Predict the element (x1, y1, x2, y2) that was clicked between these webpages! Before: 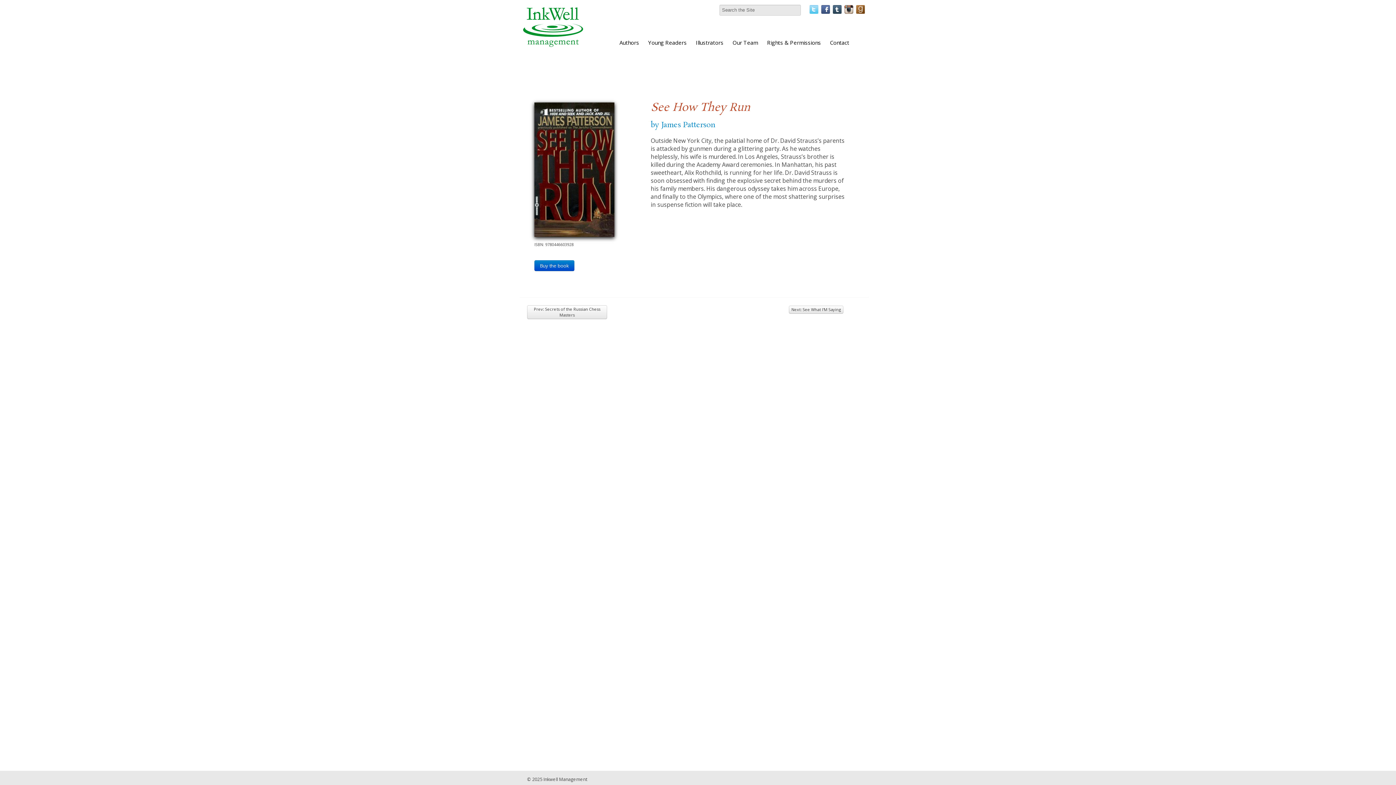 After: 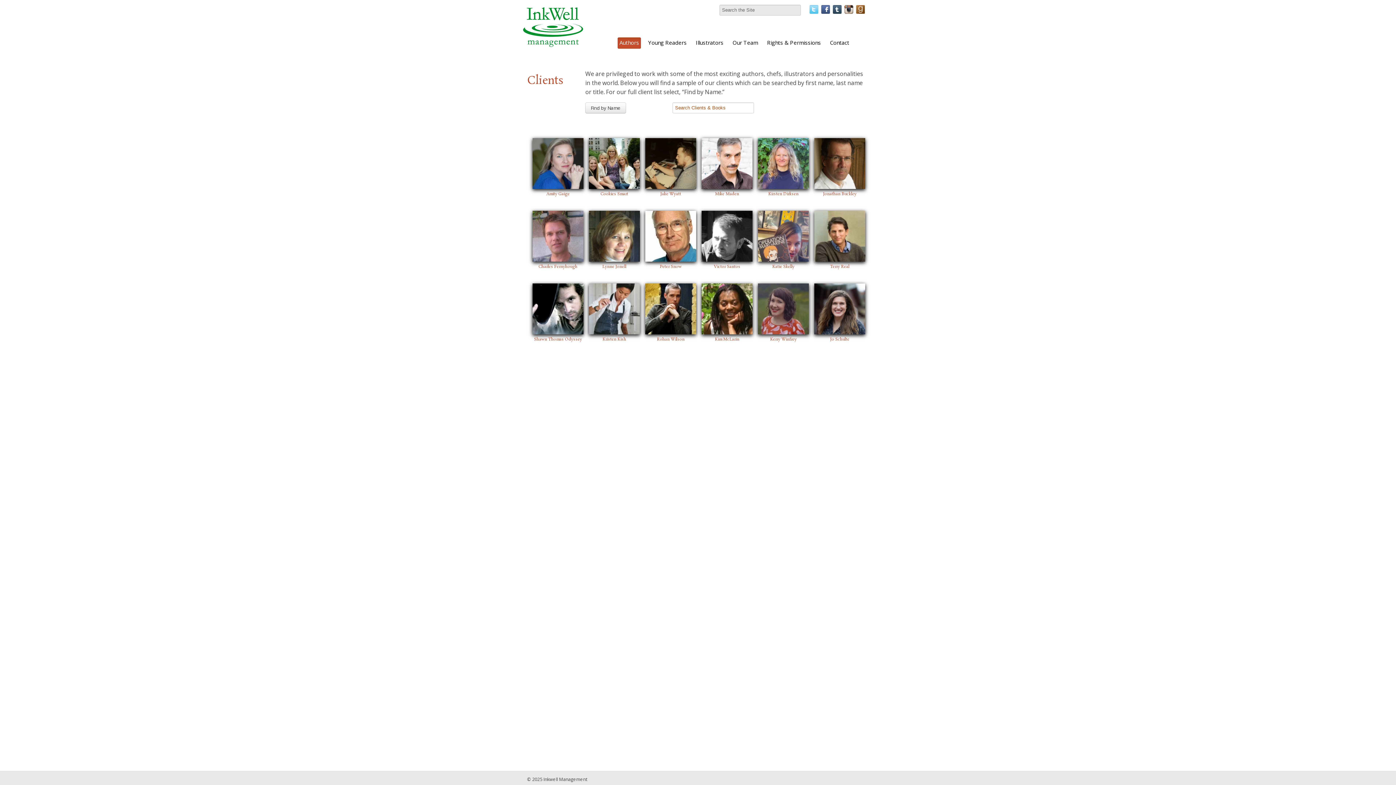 Action: label: Authors bbox: (617, 37, 641, 48)